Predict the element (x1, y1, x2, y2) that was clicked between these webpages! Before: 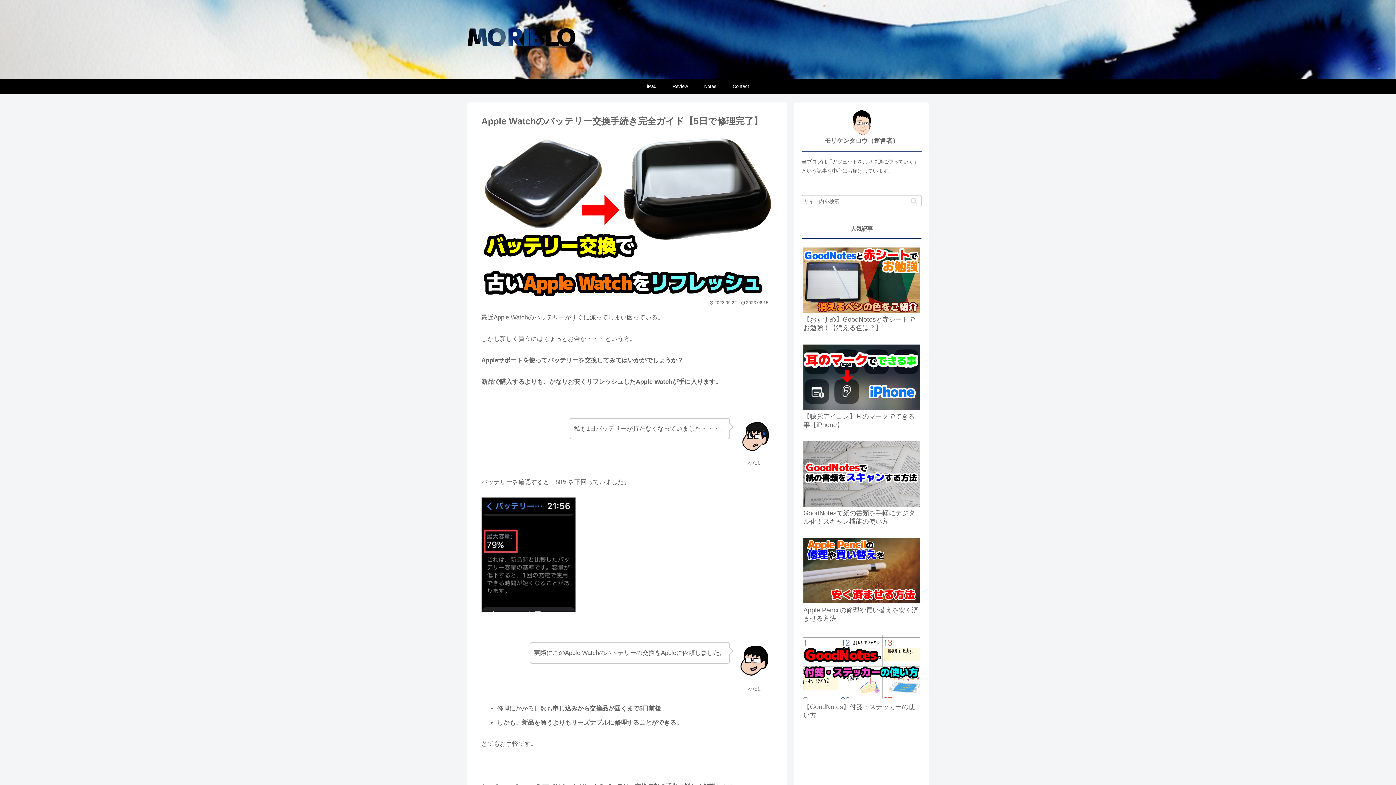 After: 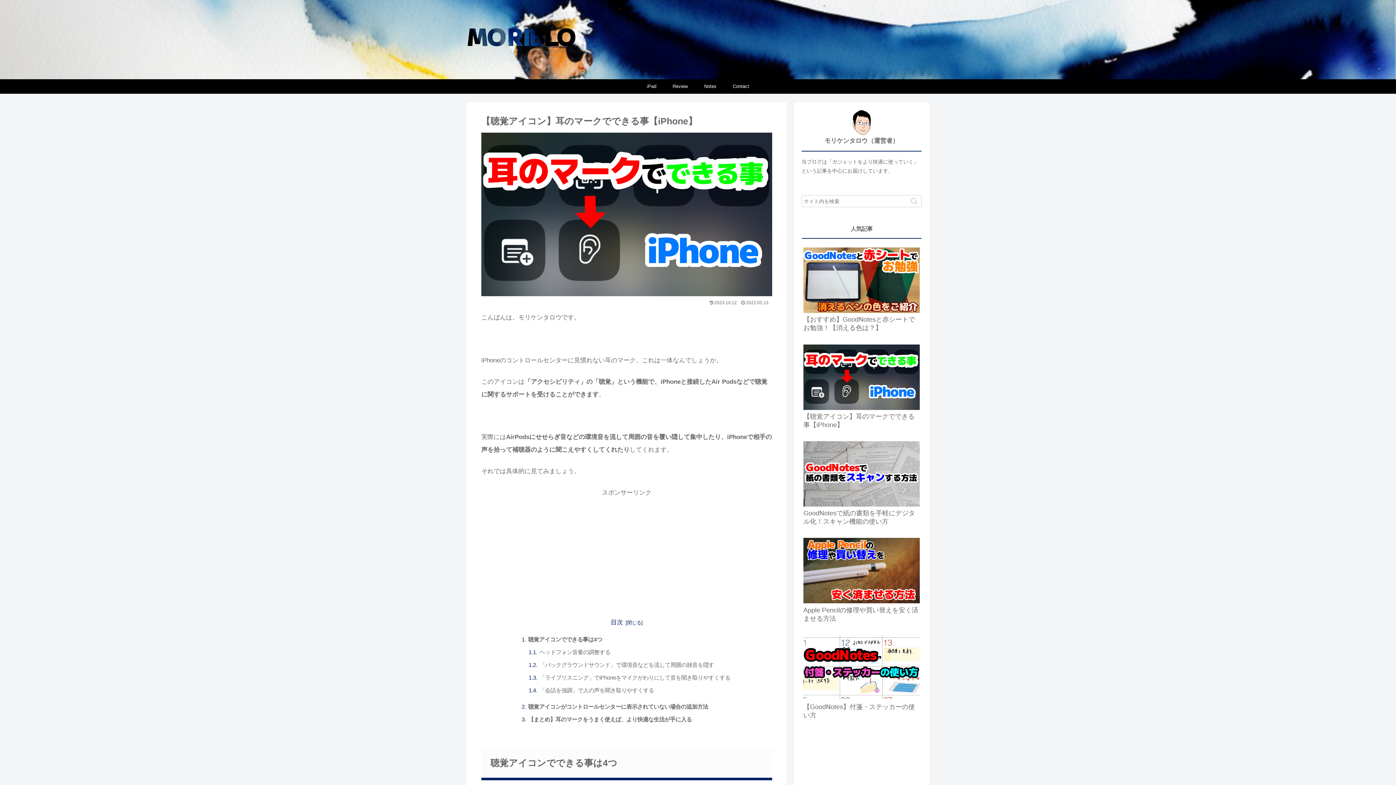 Action: label: 【聴覚アイコン】耳のマークでできる事【iPhone】 bbox: (801, 341, 921, 437)